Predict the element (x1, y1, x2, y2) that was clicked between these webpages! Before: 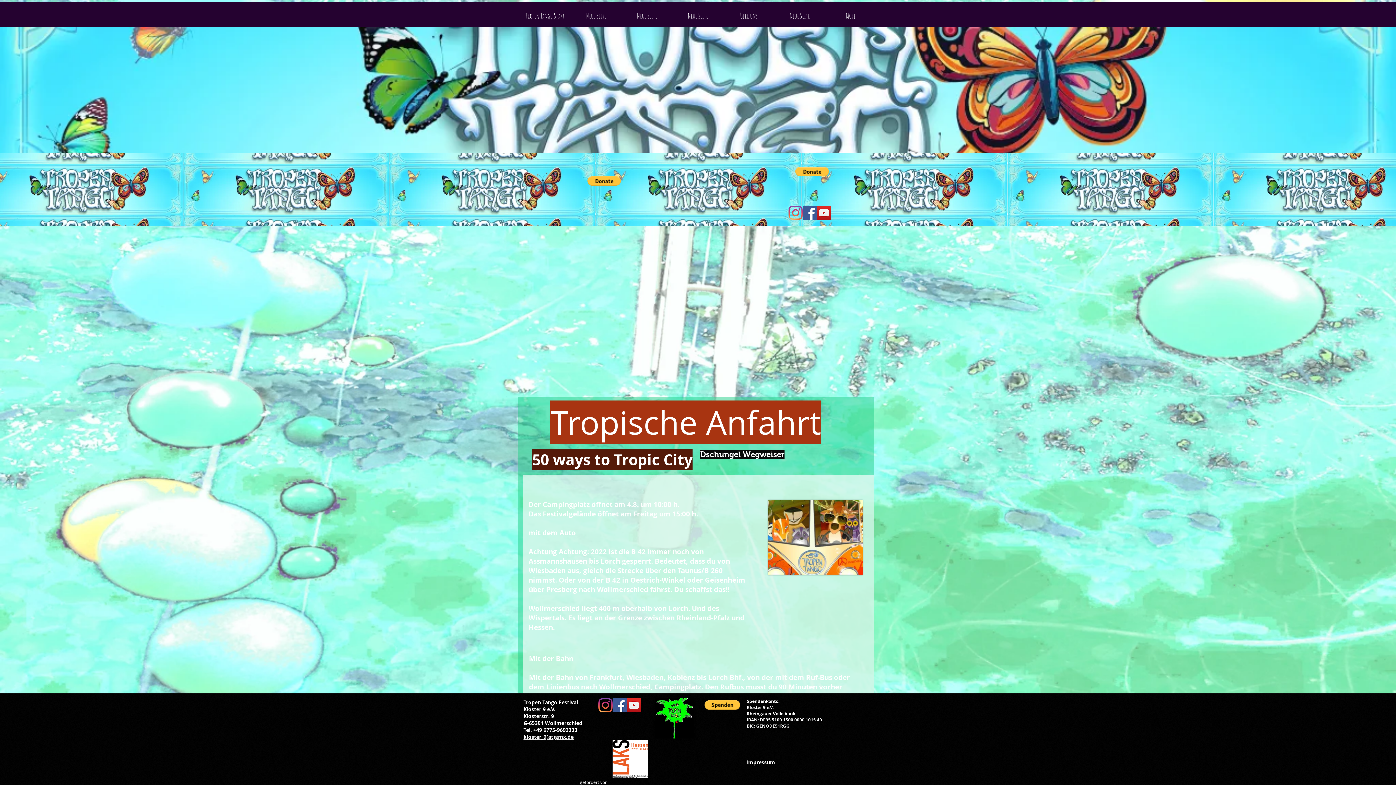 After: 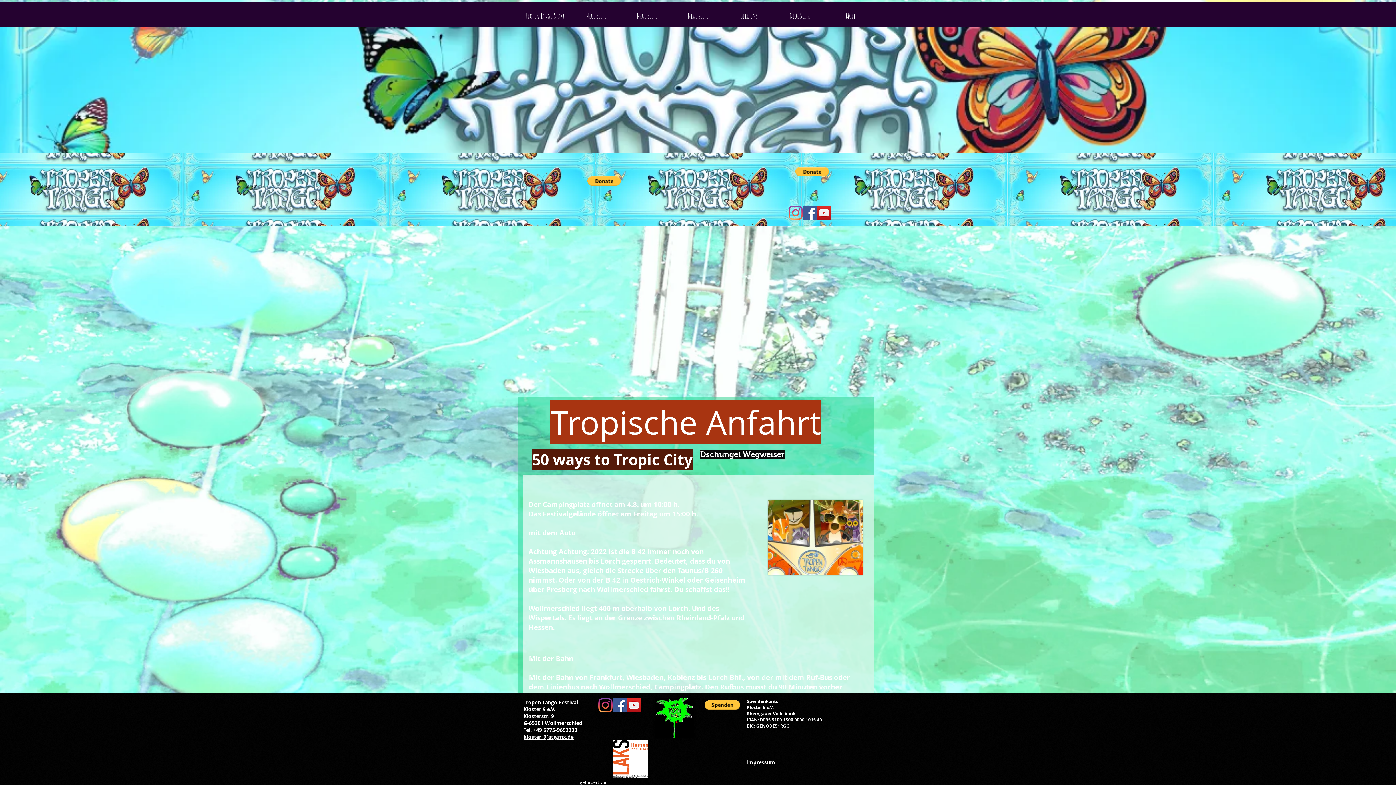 Action: bbox: (626, 698, 641, 712) label: YouTube